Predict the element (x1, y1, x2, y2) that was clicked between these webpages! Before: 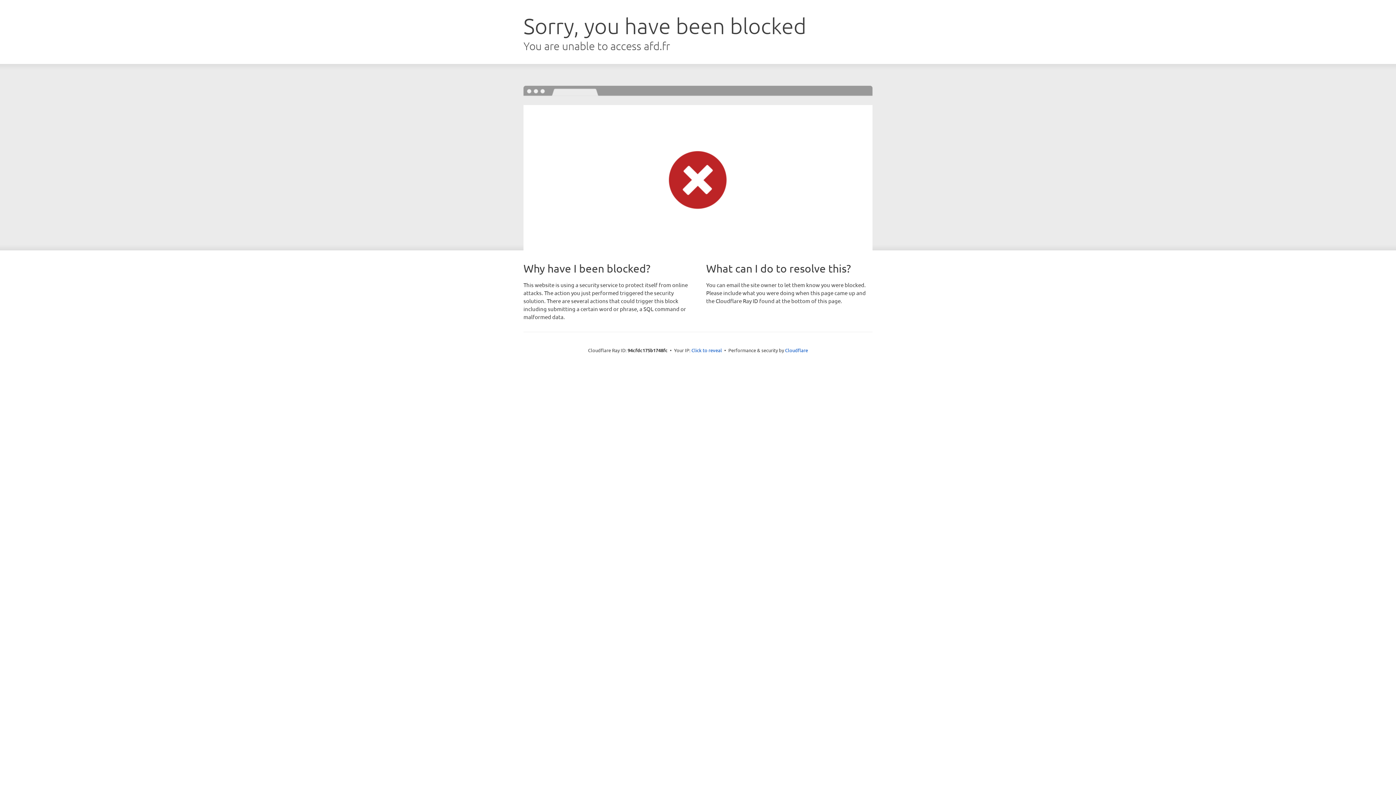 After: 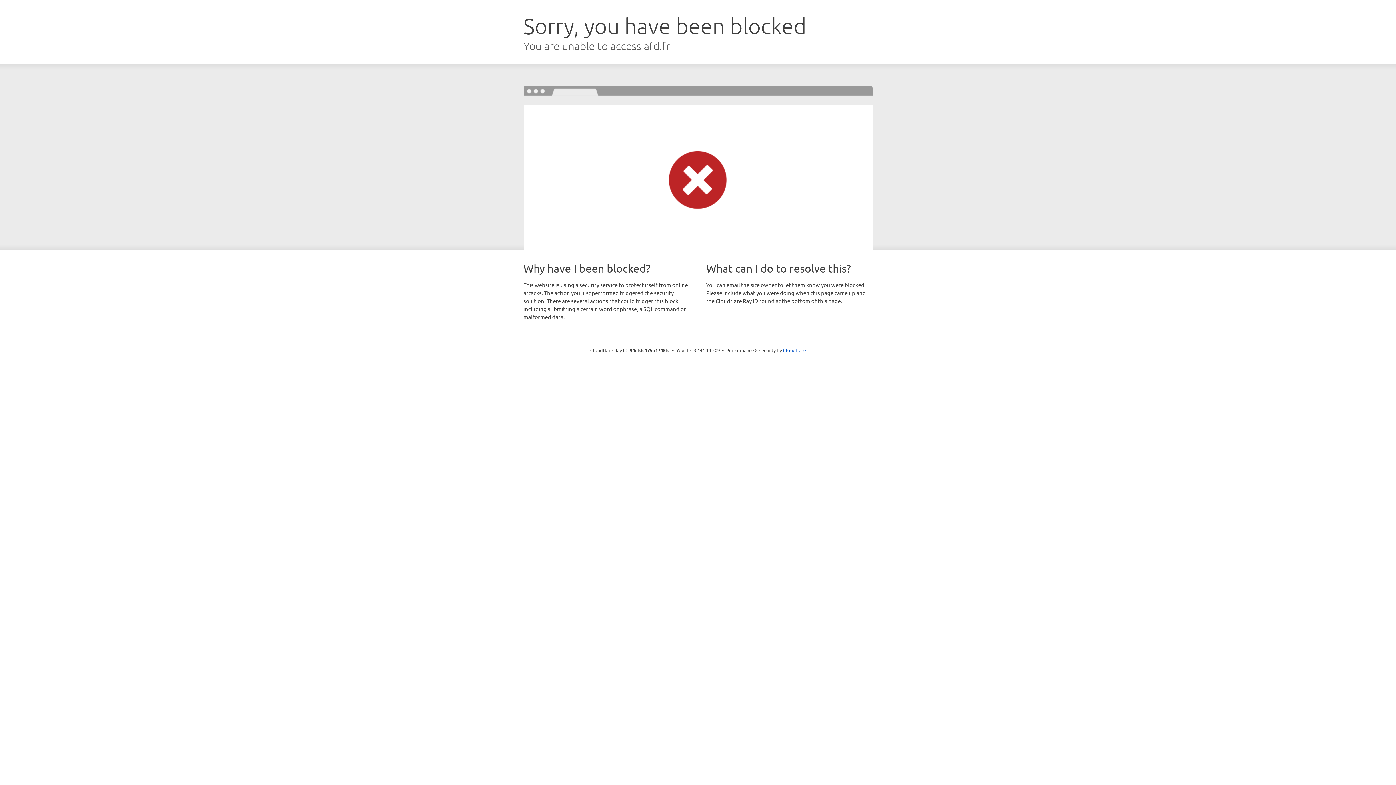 Action: label: Click to reveal bbox: (691, 346, 722, 353)